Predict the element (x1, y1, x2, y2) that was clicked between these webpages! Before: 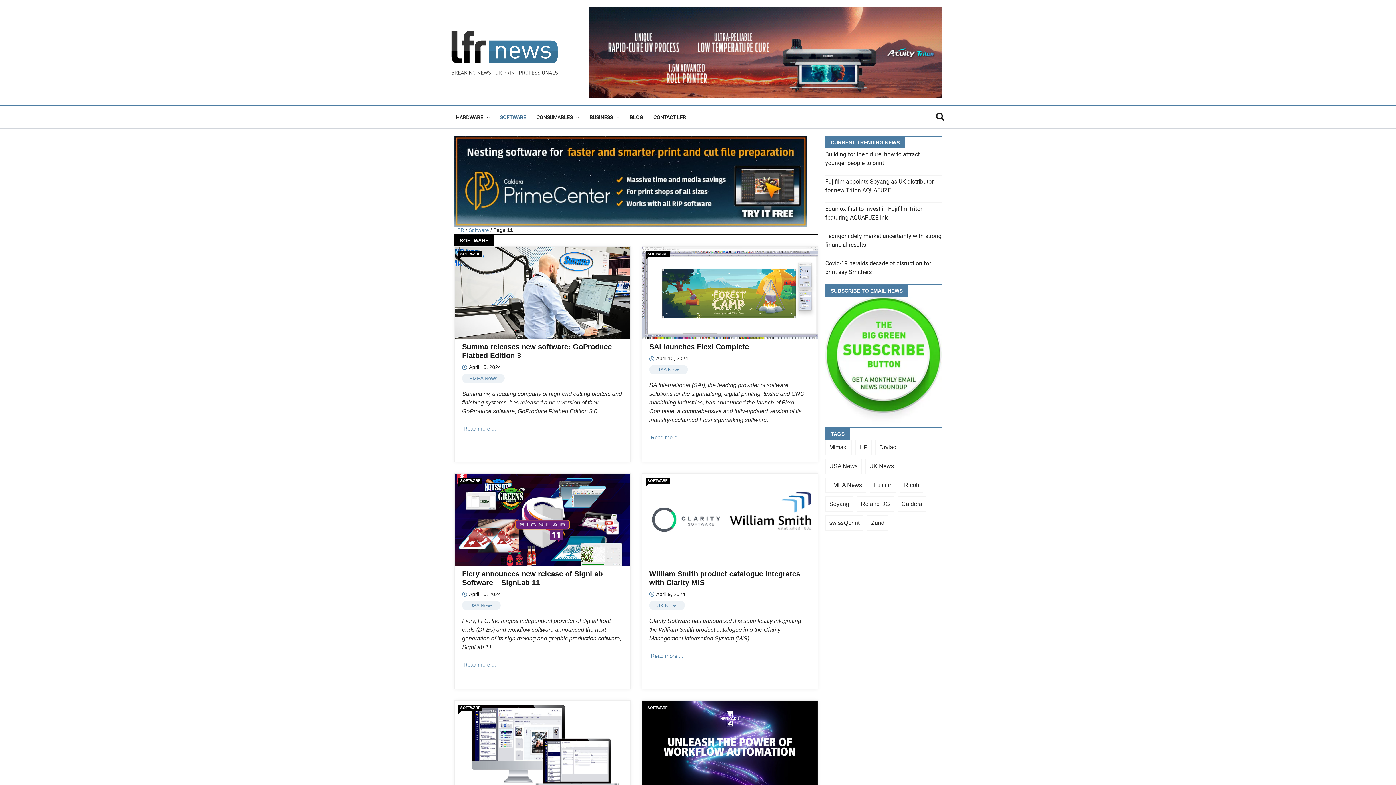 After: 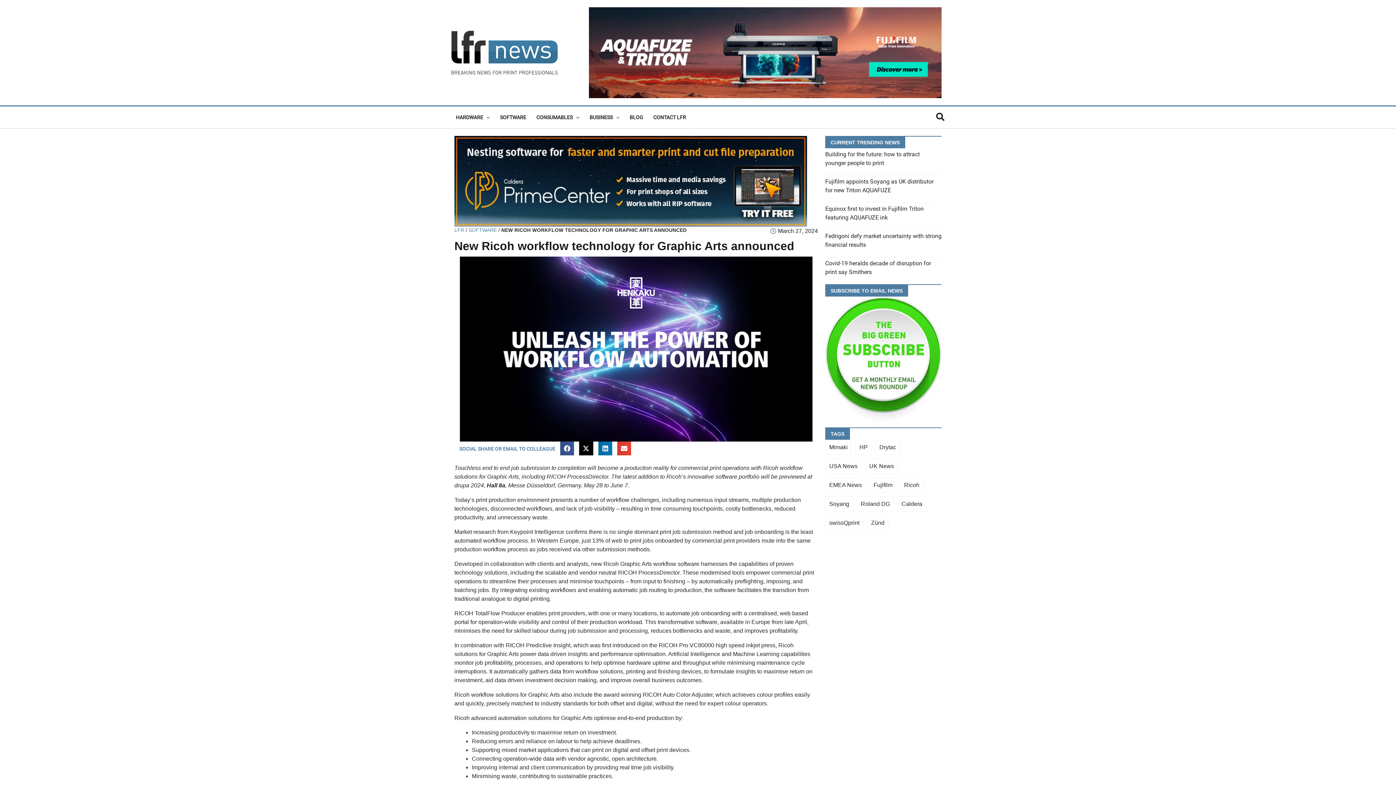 Action: bbox: (642, 701, 817, 793)